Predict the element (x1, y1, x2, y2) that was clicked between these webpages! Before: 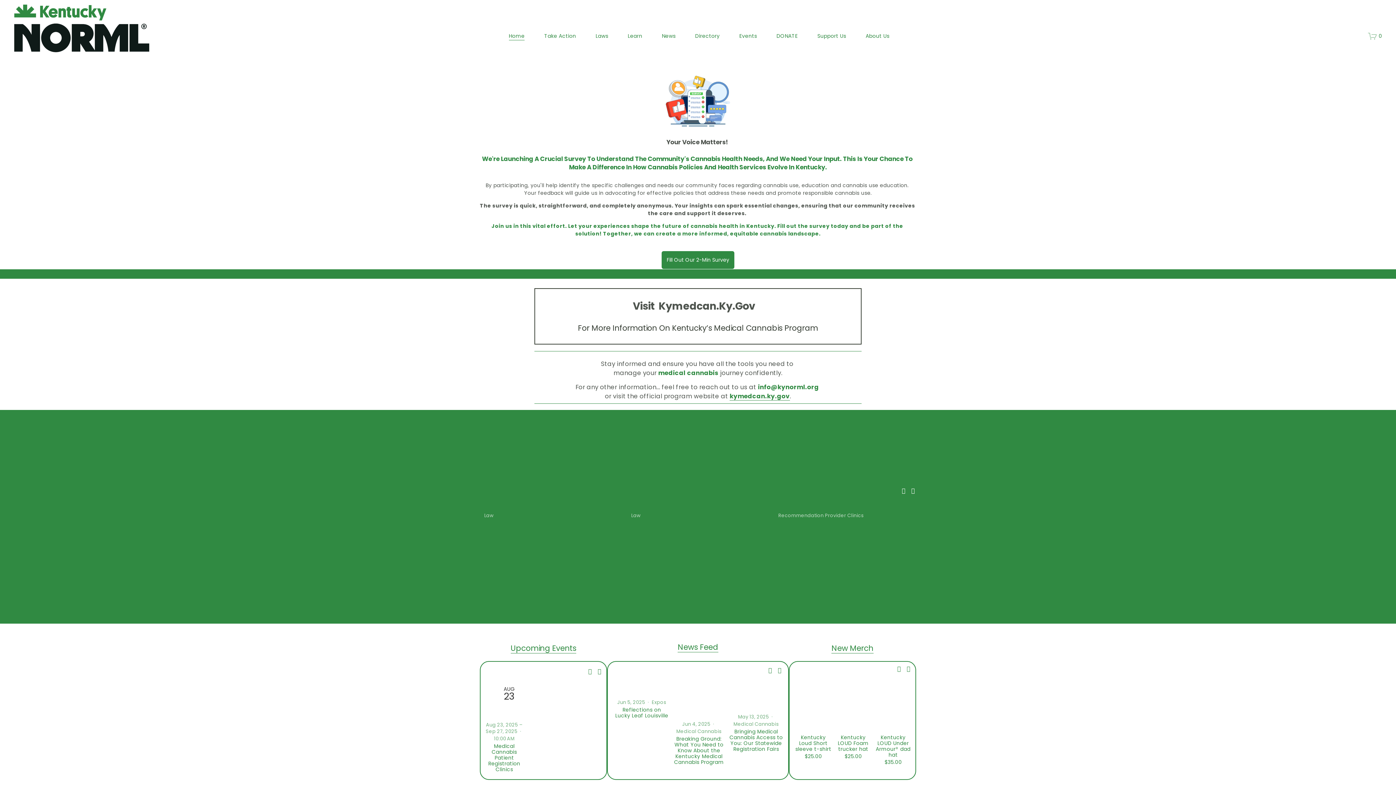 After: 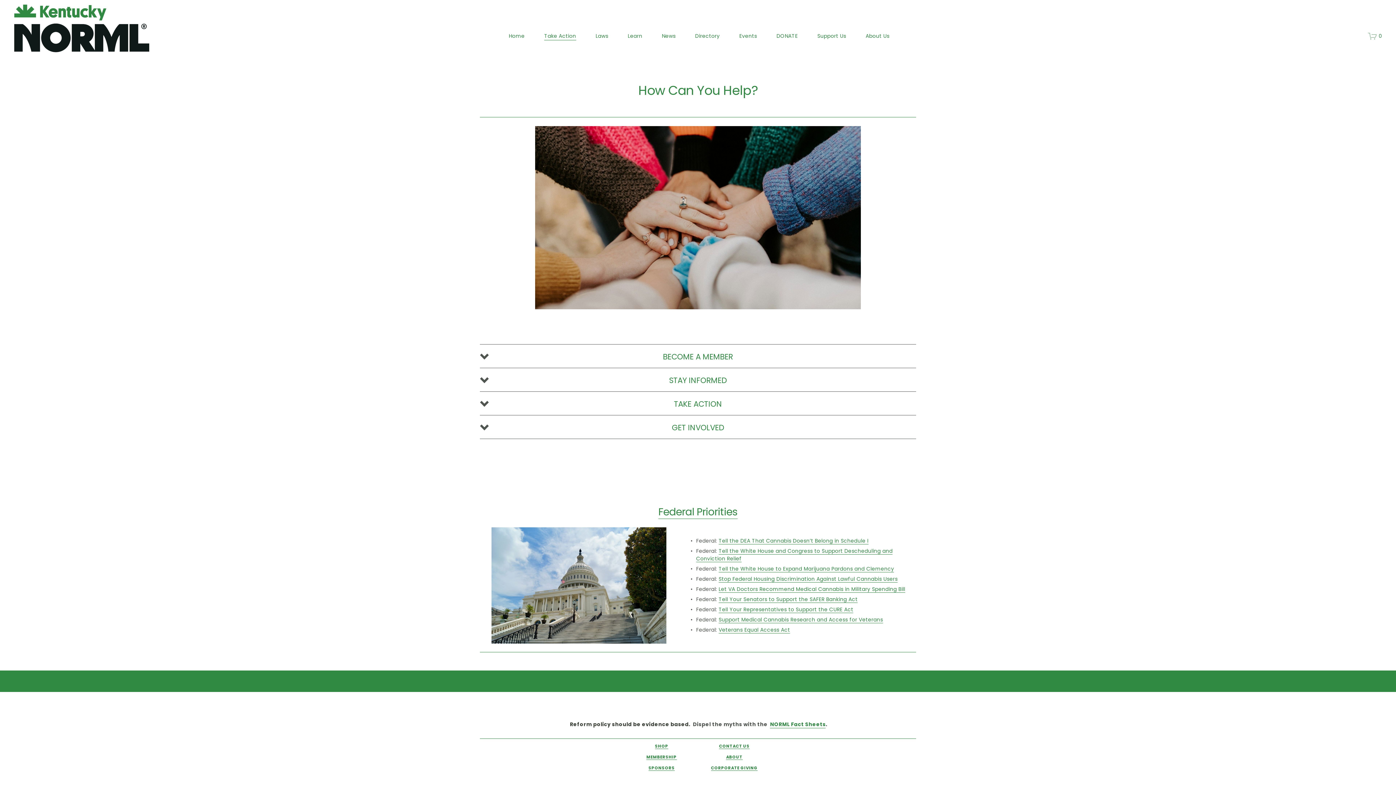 Action: label: Take Action bbox: (544, 31, 576, 40)